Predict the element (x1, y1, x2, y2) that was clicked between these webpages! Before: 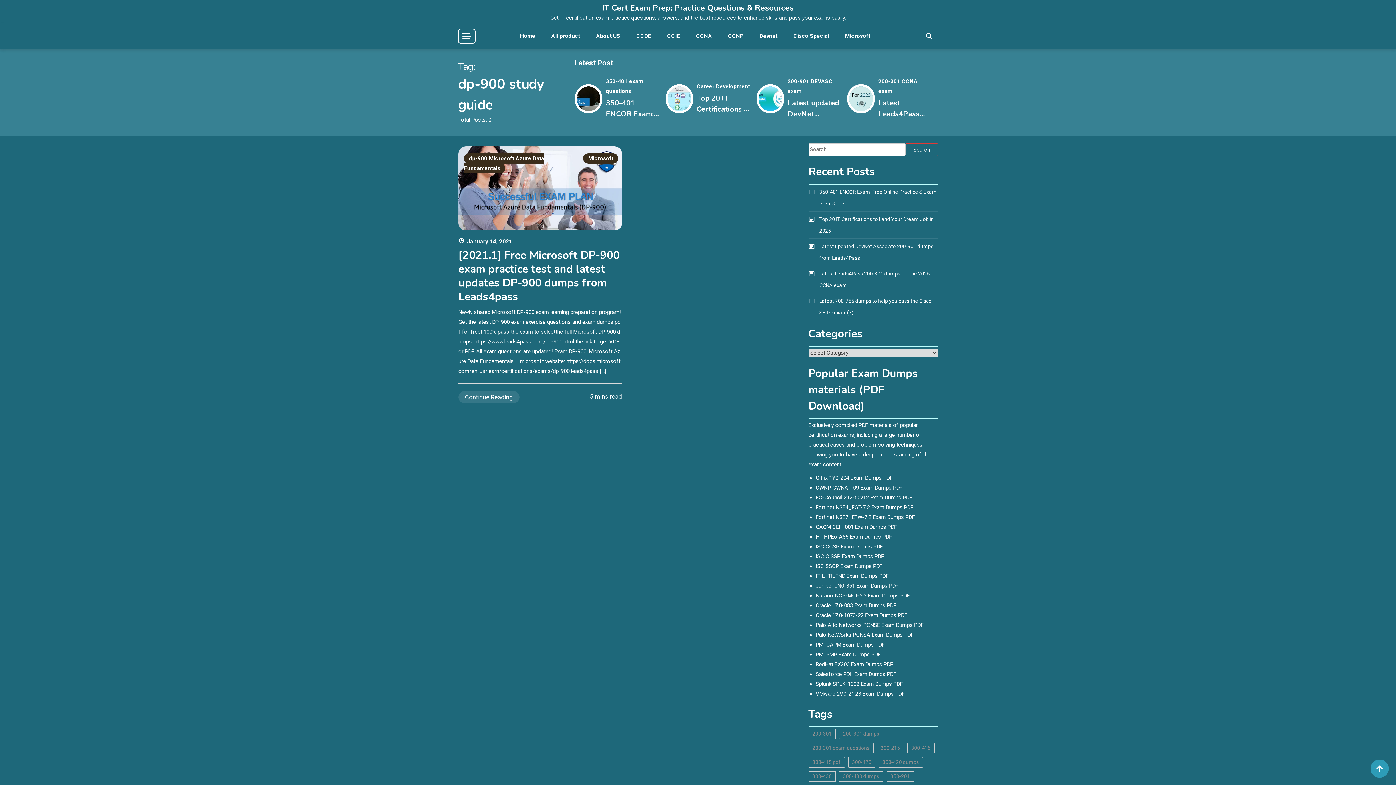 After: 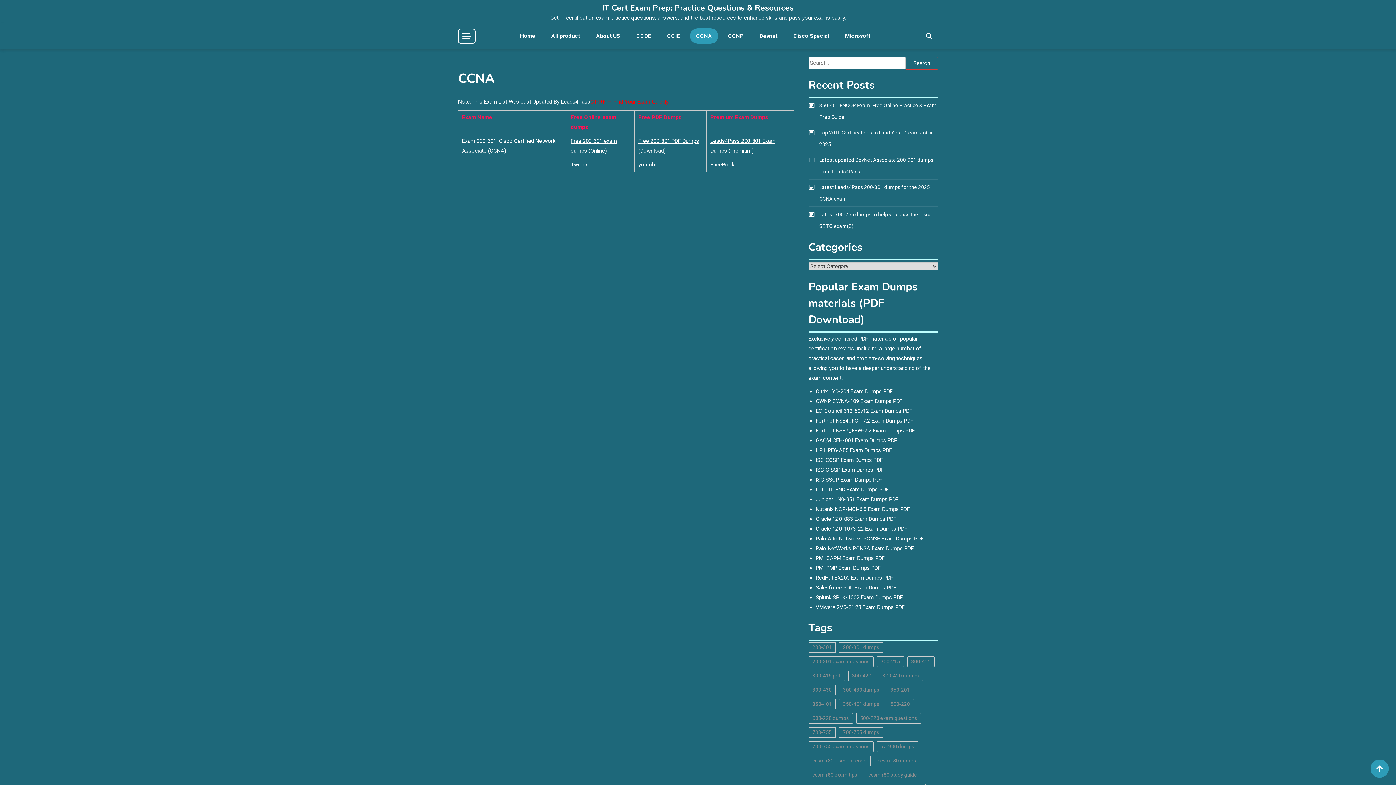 Action: label: CCNA bbox: (690, 28, 718, 43)